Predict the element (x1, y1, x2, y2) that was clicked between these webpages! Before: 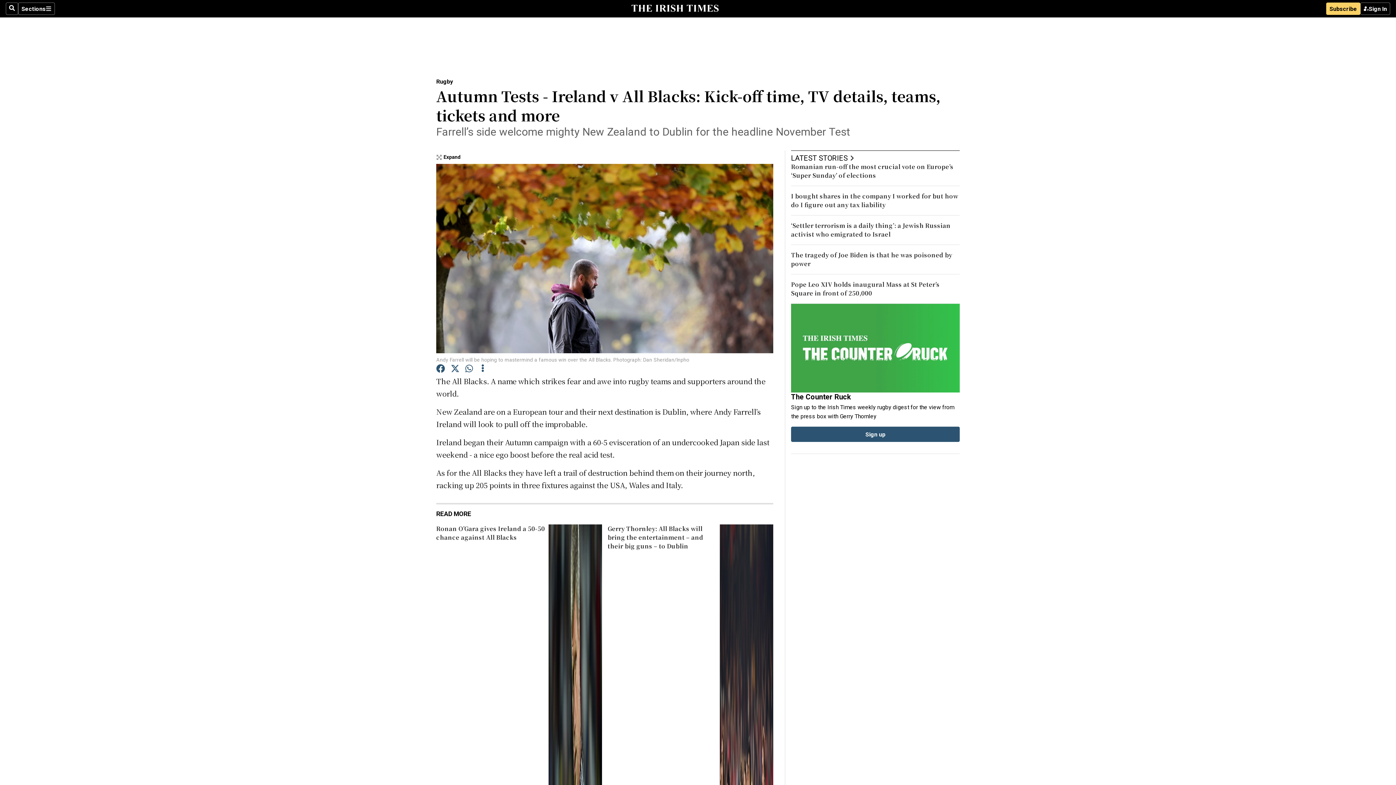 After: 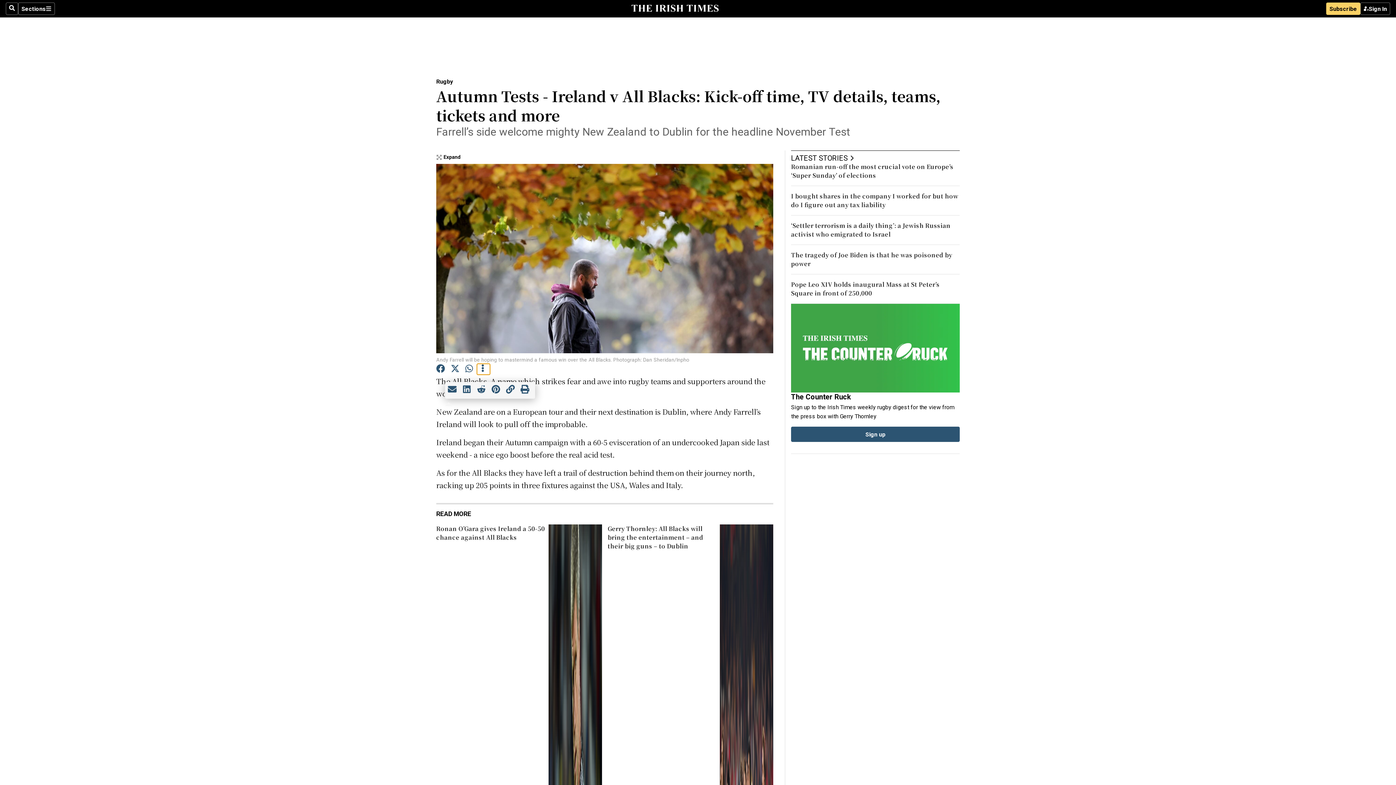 Action: bbox: (477, 364, 490, 375)